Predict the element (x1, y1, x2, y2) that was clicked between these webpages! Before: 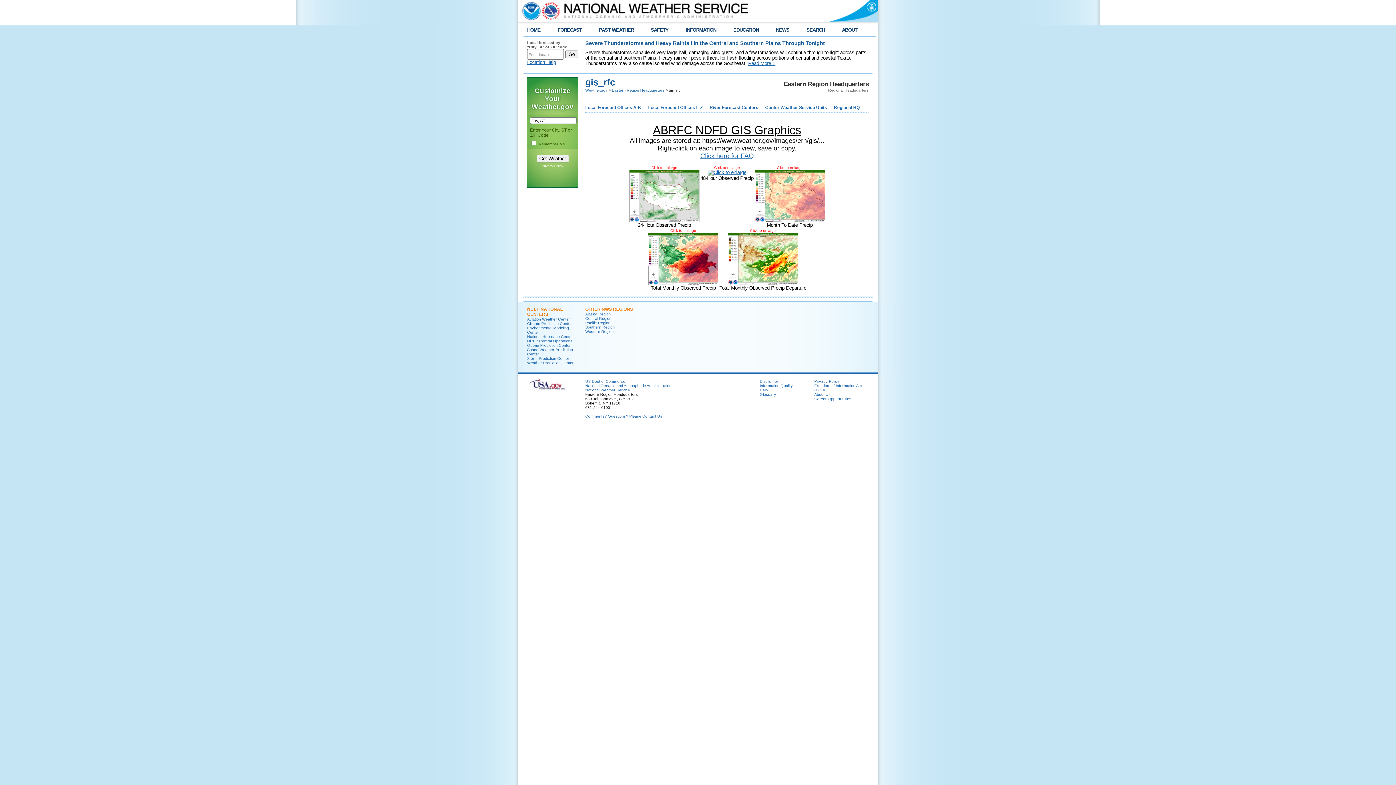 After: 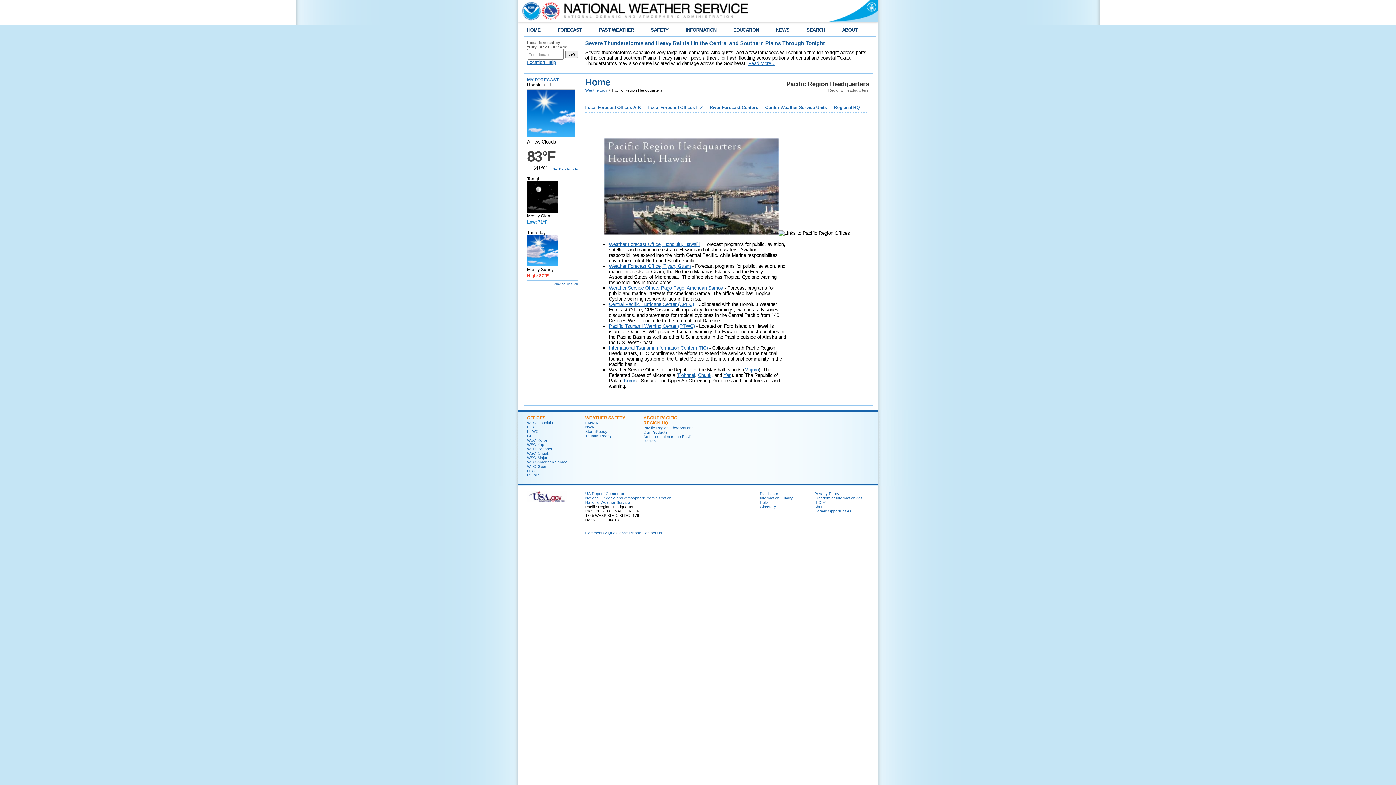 Action: label: Pacific Region bbox: (585, 320, 610, 325)